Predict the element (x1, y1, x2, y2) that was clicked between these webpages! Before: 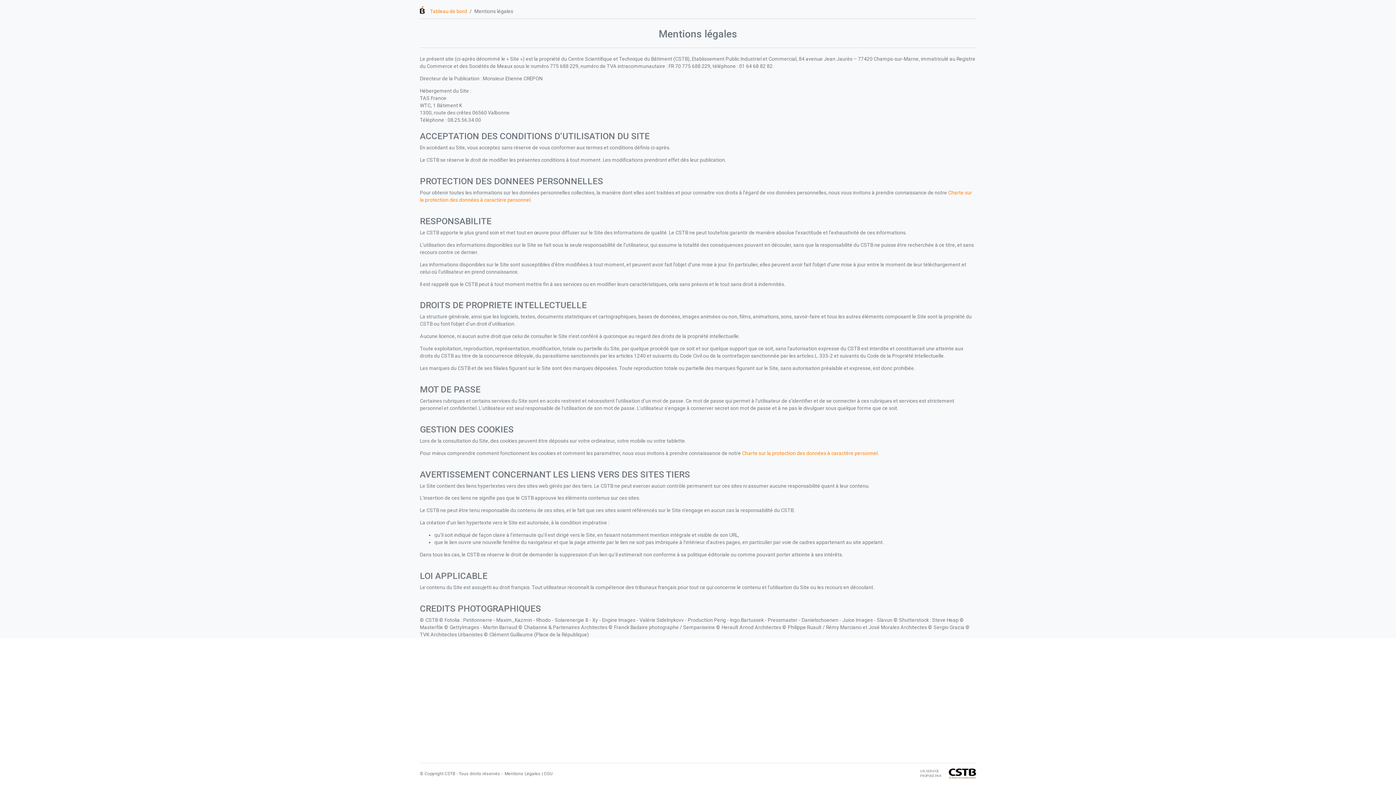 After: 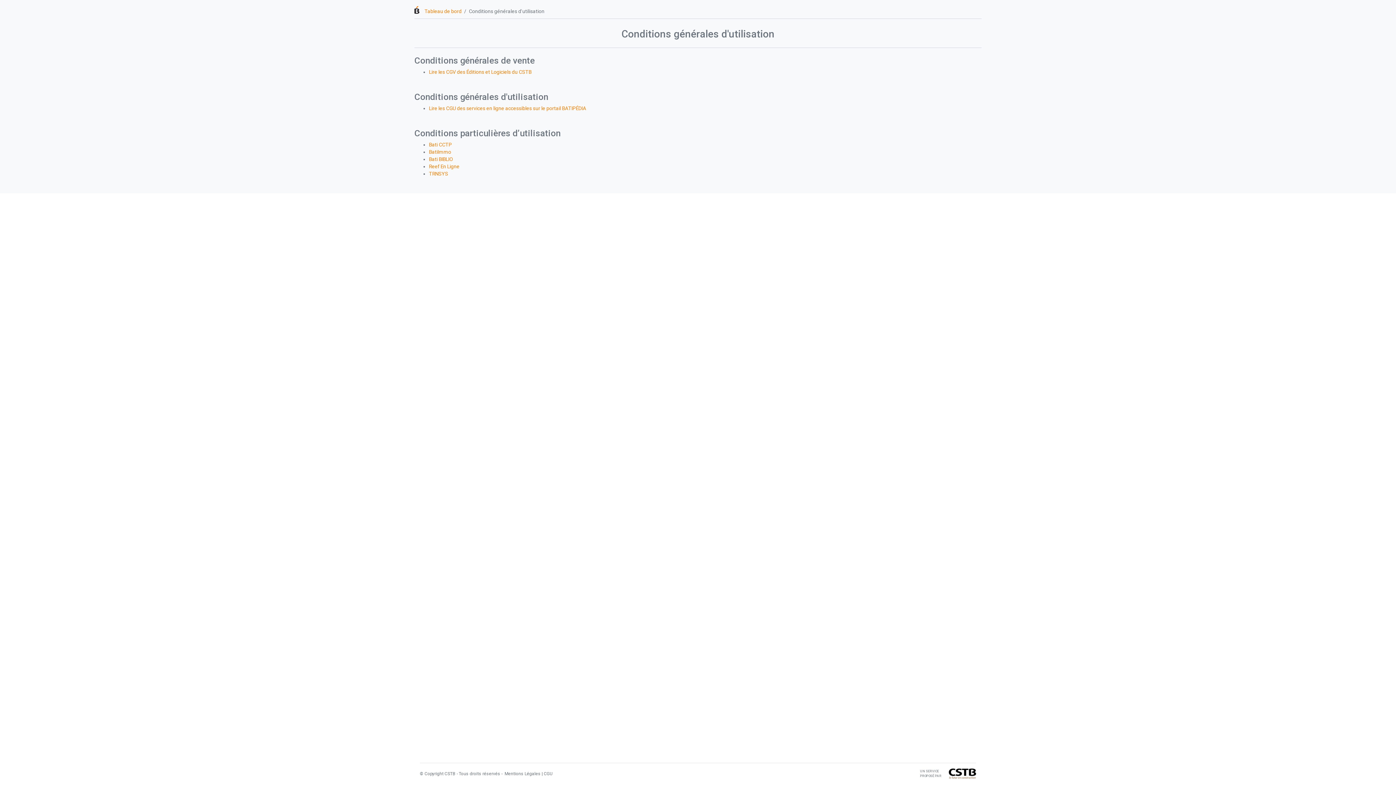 Action: bbox: (544, 770, 552, 777) label: CGU